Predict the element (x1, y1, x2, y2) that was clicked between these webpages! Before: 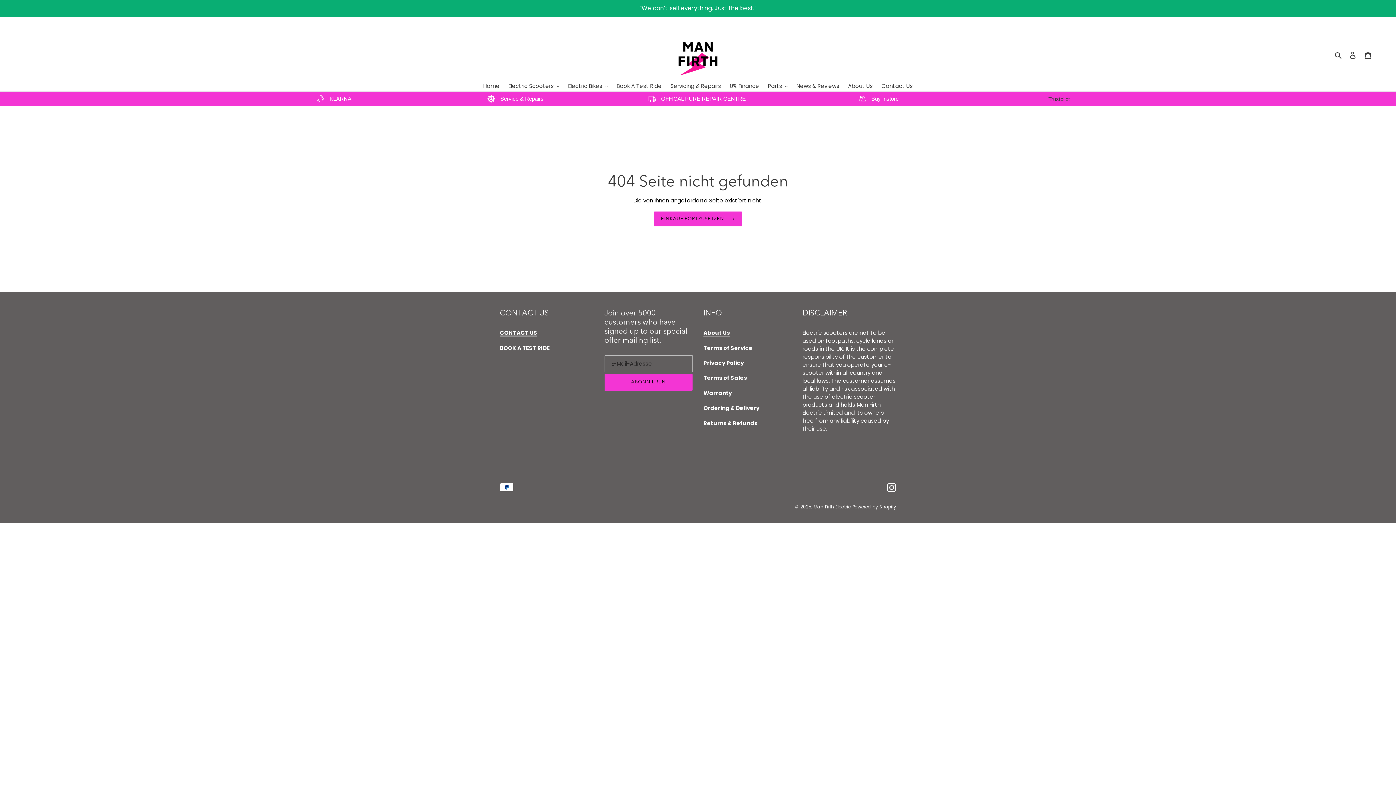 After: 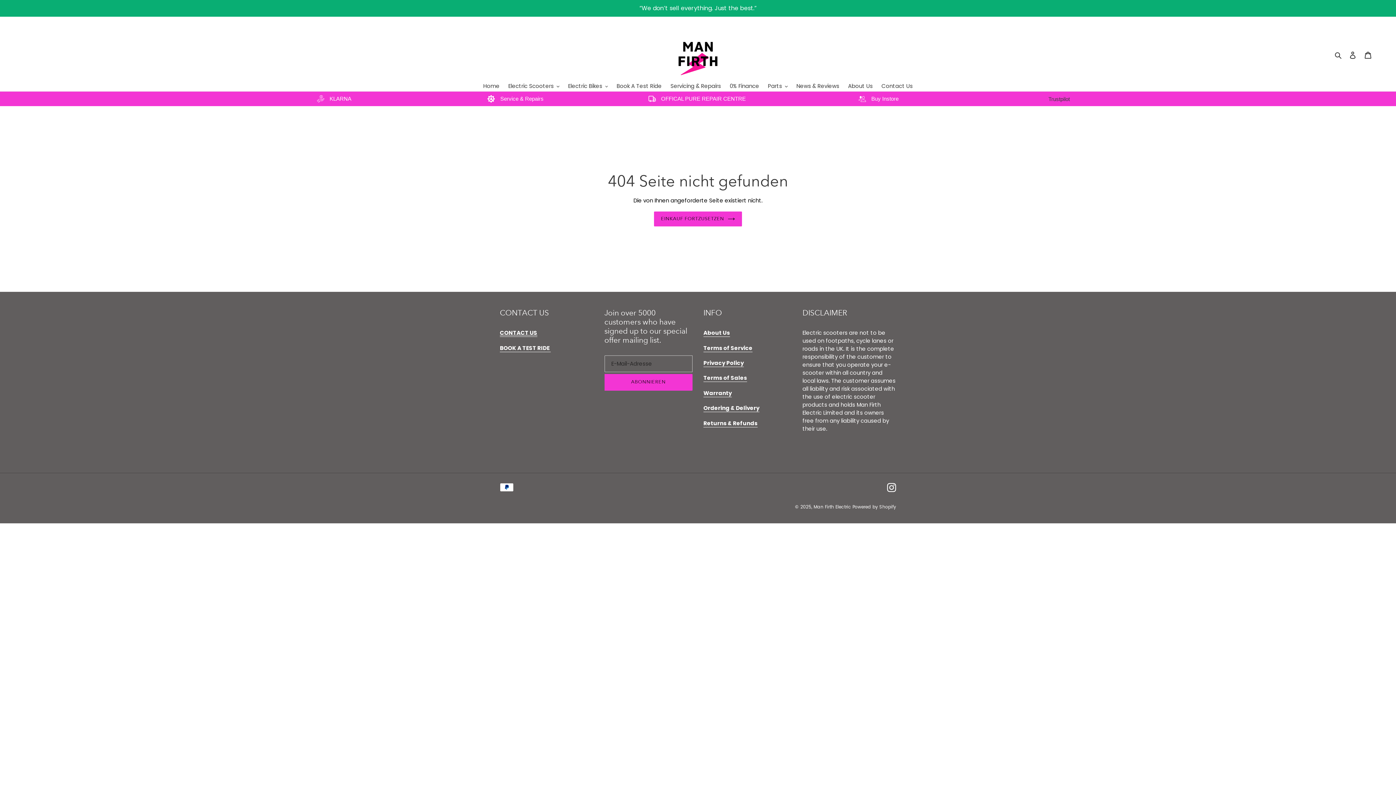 Action: bbox: (251, 91, 418, 106) label: KLARNA